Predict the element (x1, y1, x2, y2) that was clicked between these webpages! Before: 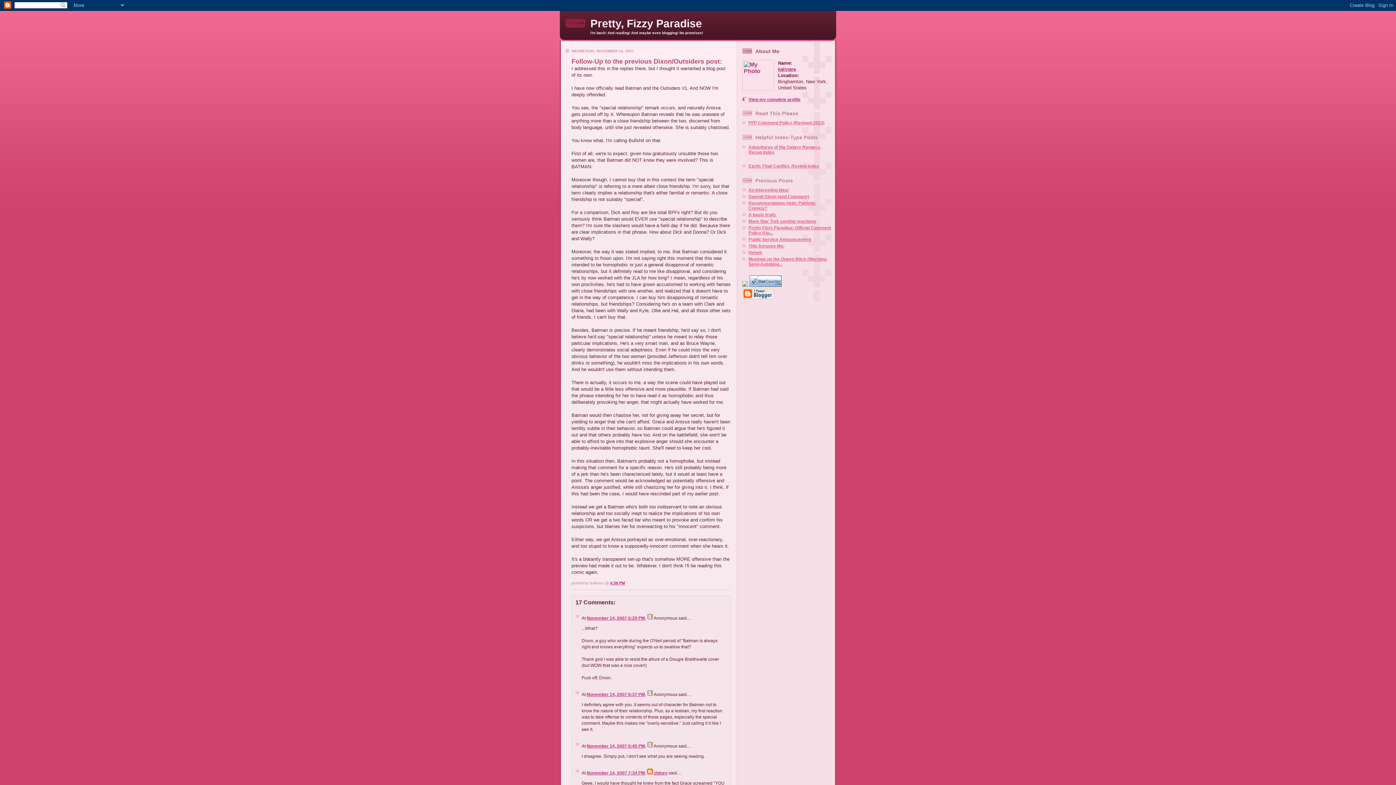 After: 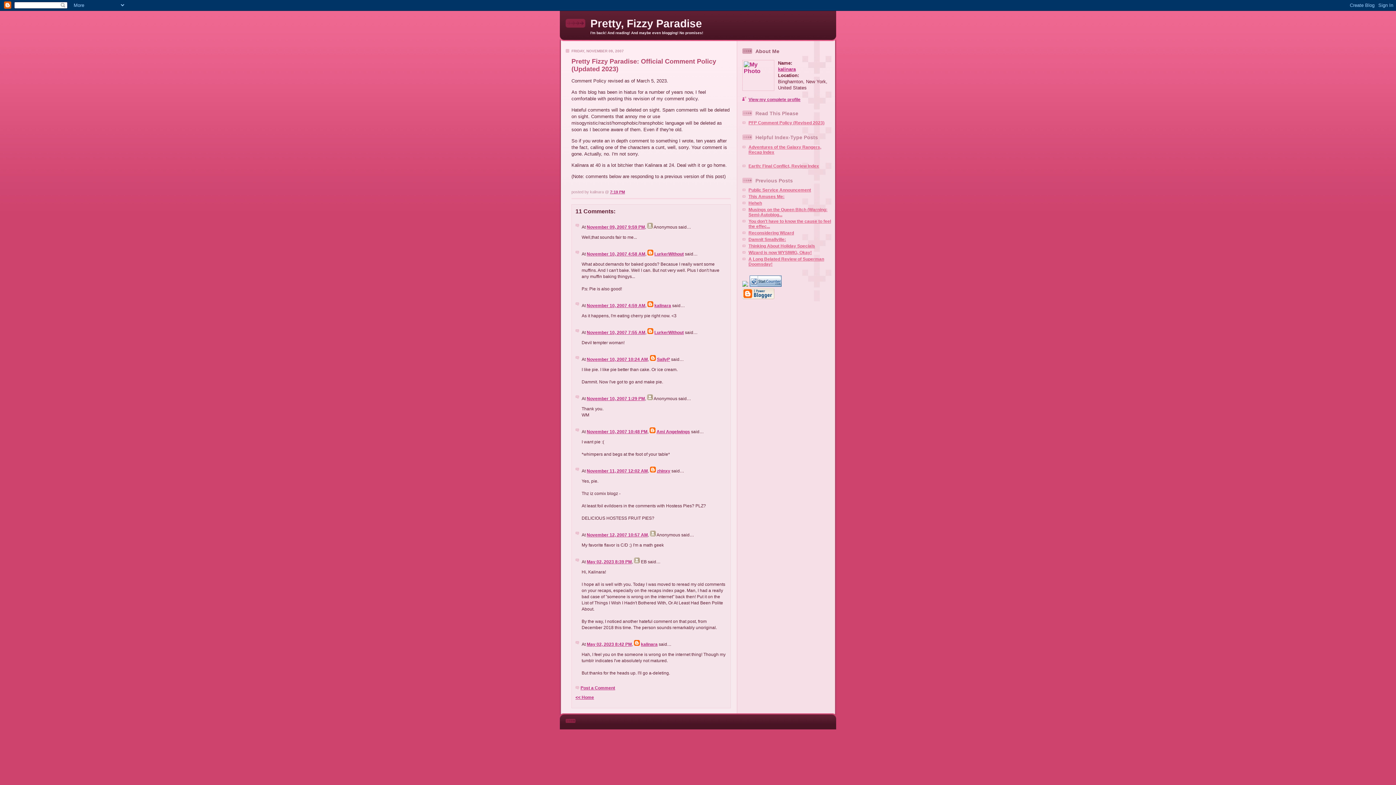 Action: bbox: (748, 120, 824, 125) label: PFP Comment Policy (Revised 2023)